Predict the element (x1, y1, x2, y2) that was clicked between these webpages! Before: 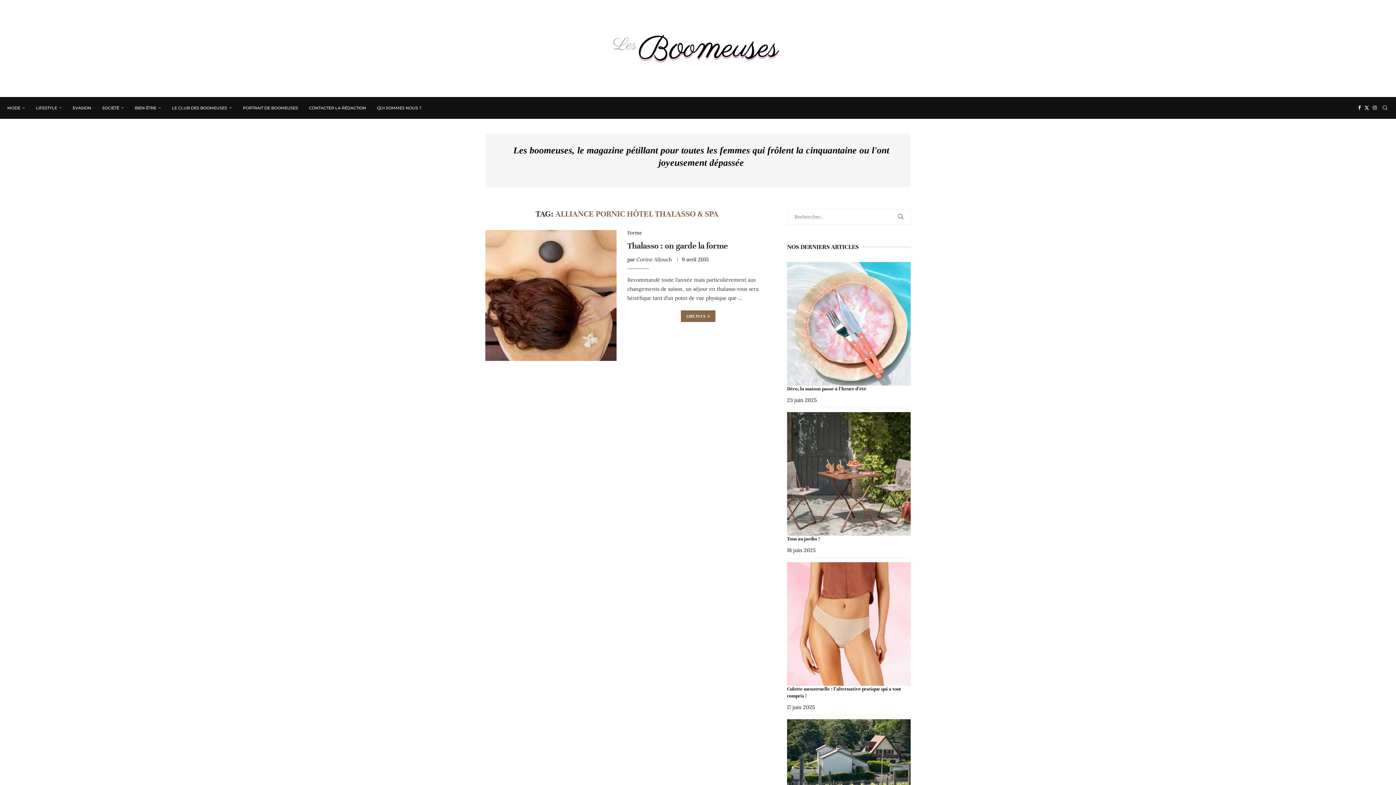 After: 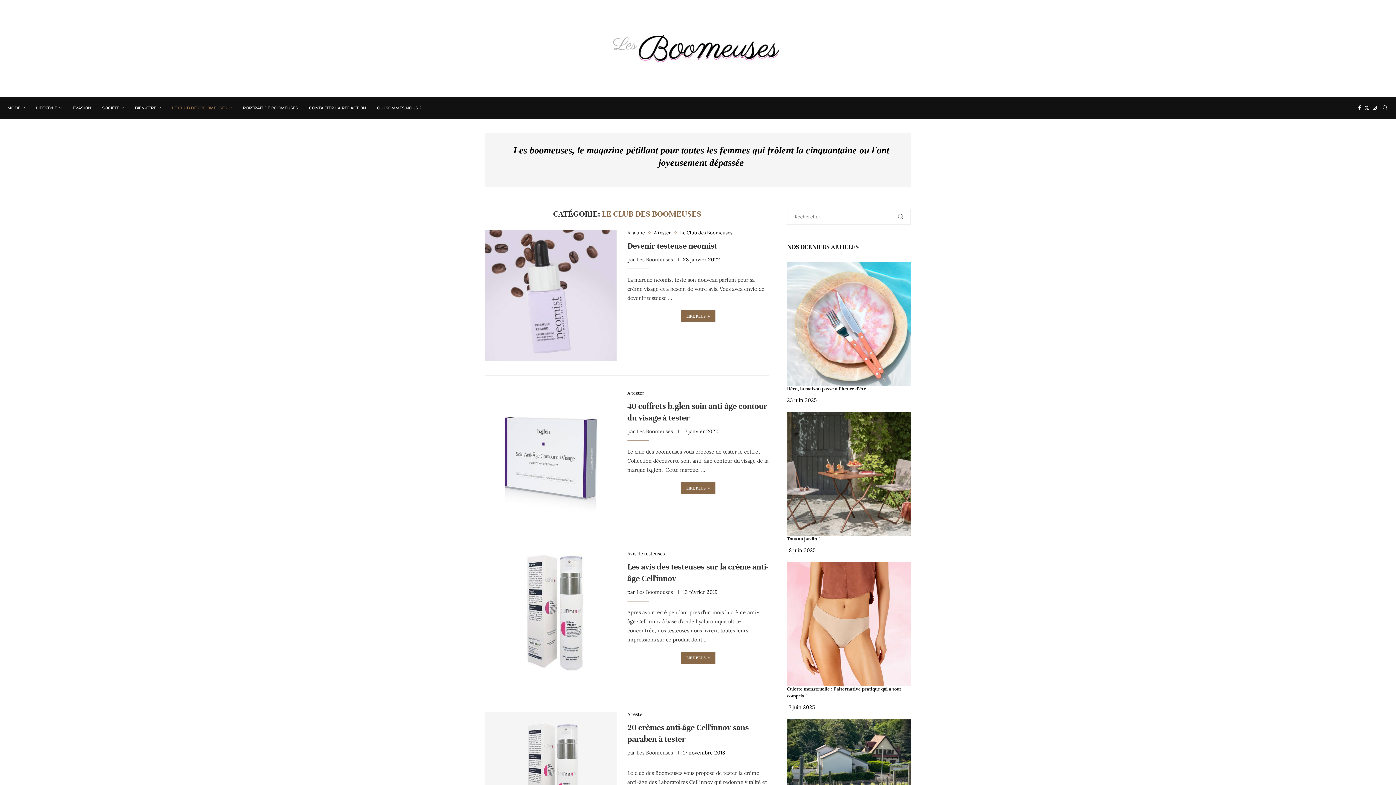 Action: bbox: (172, 97, 232, 118) label: LE CLUB DES BOOMEUSES